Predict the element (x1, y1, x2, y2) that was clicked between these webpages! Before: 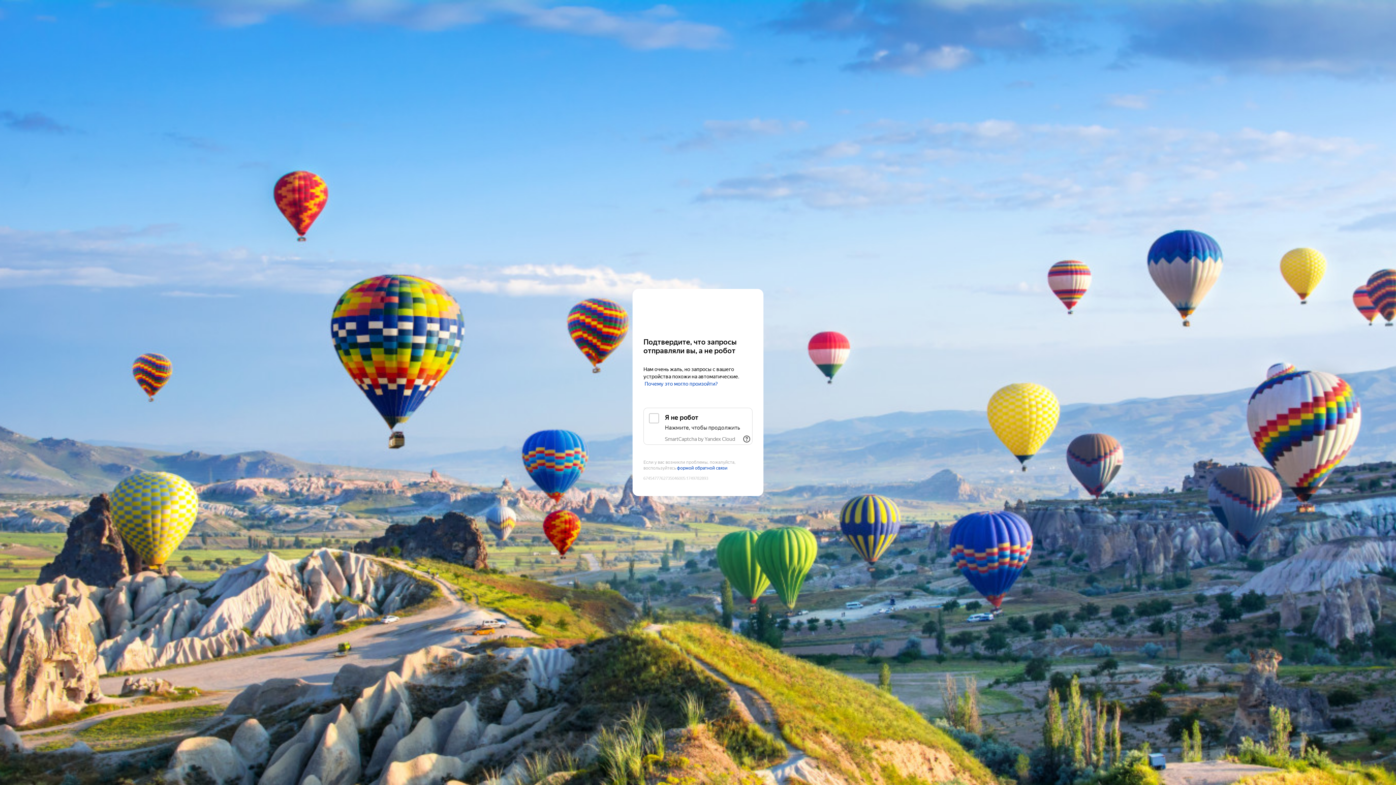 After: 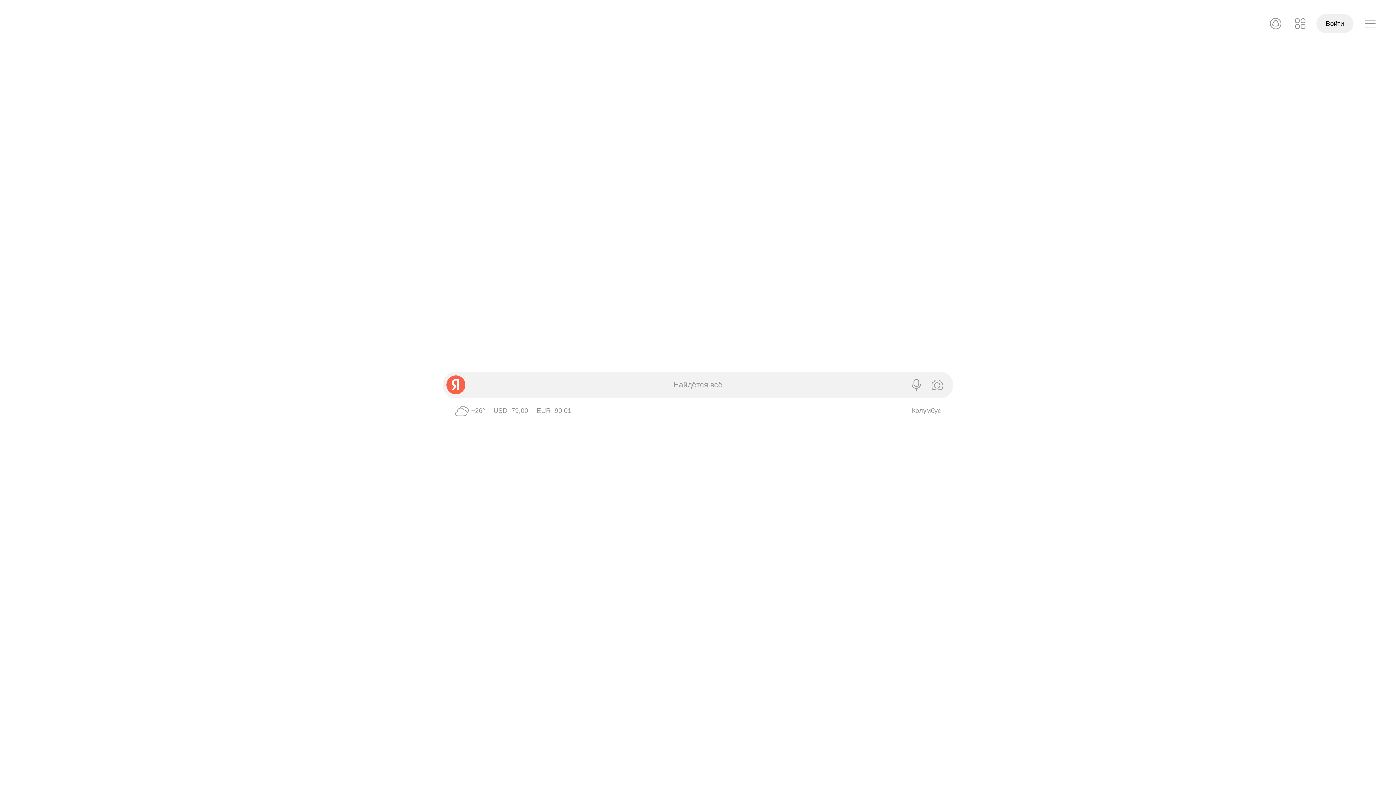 Action: label: Yandex bbox: (643, 303, 752, 316)